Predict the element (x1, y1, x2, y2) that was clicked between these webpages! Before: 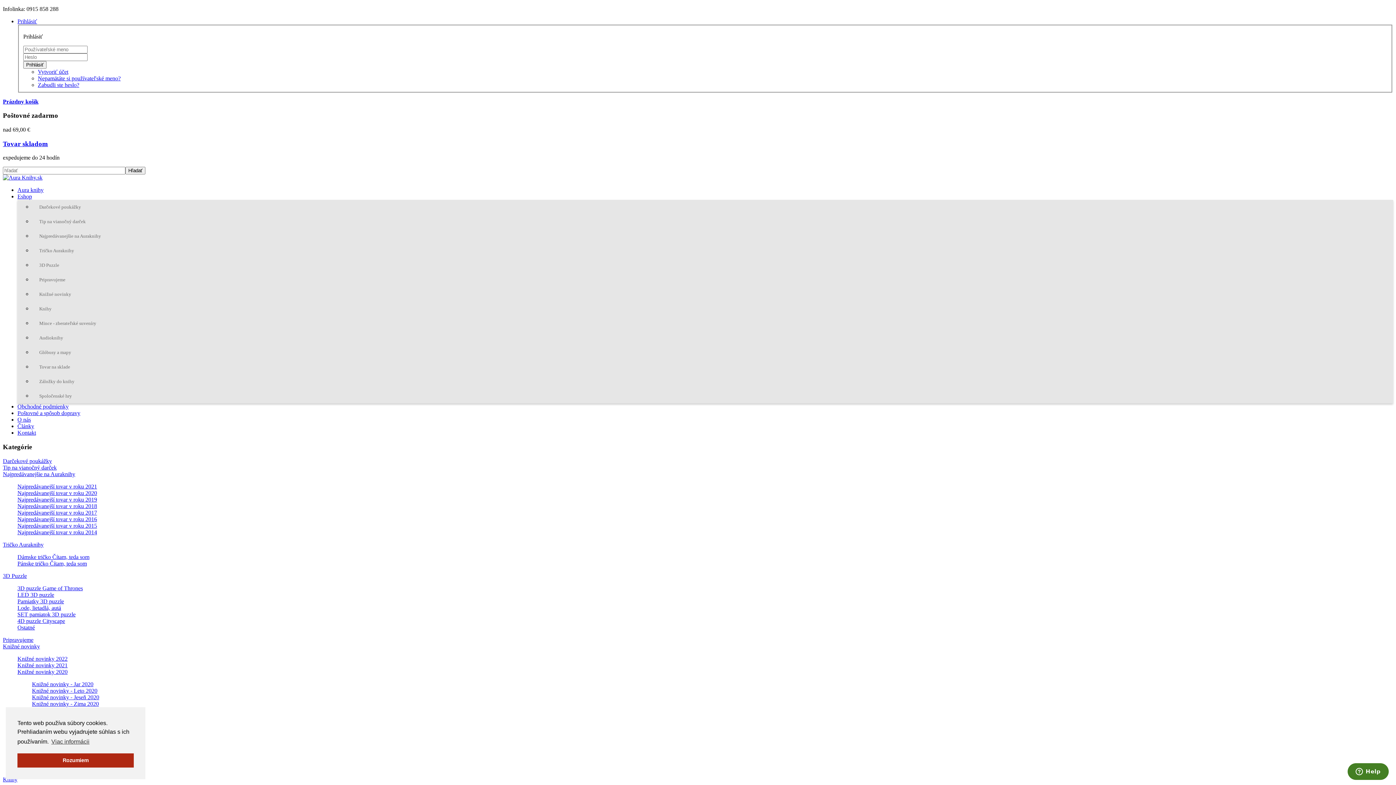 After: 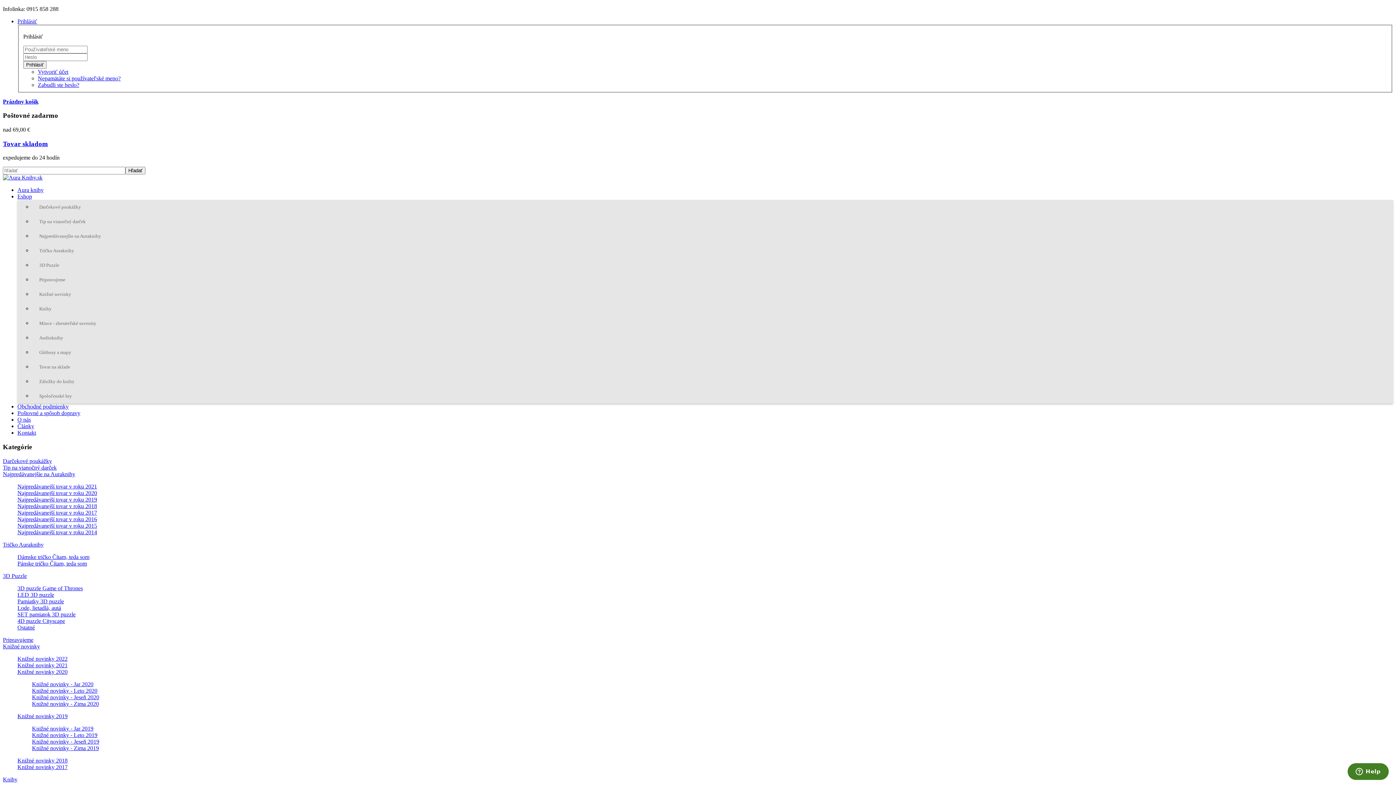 Action: label: Knižné novinky - Leto 2020 bbox: (32, 687, 97, 694)